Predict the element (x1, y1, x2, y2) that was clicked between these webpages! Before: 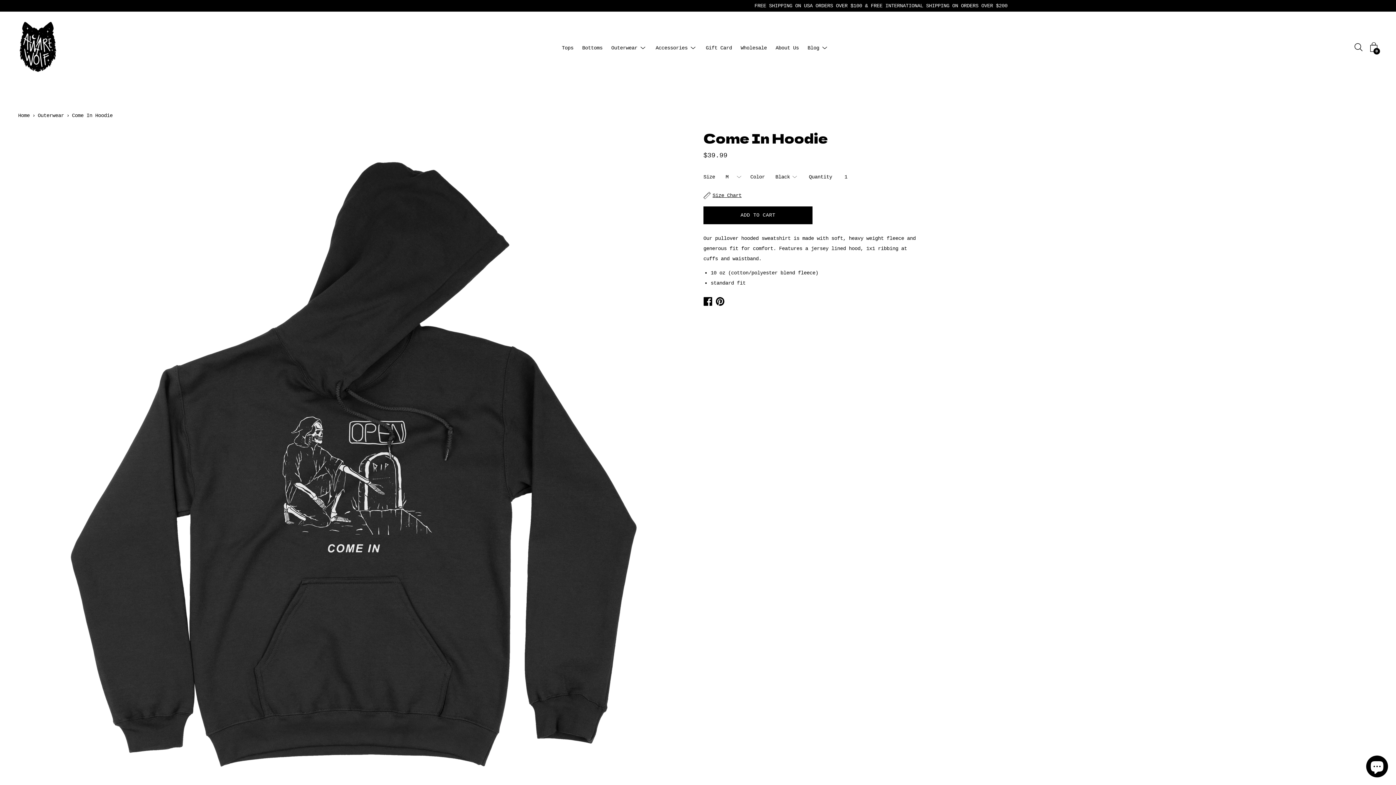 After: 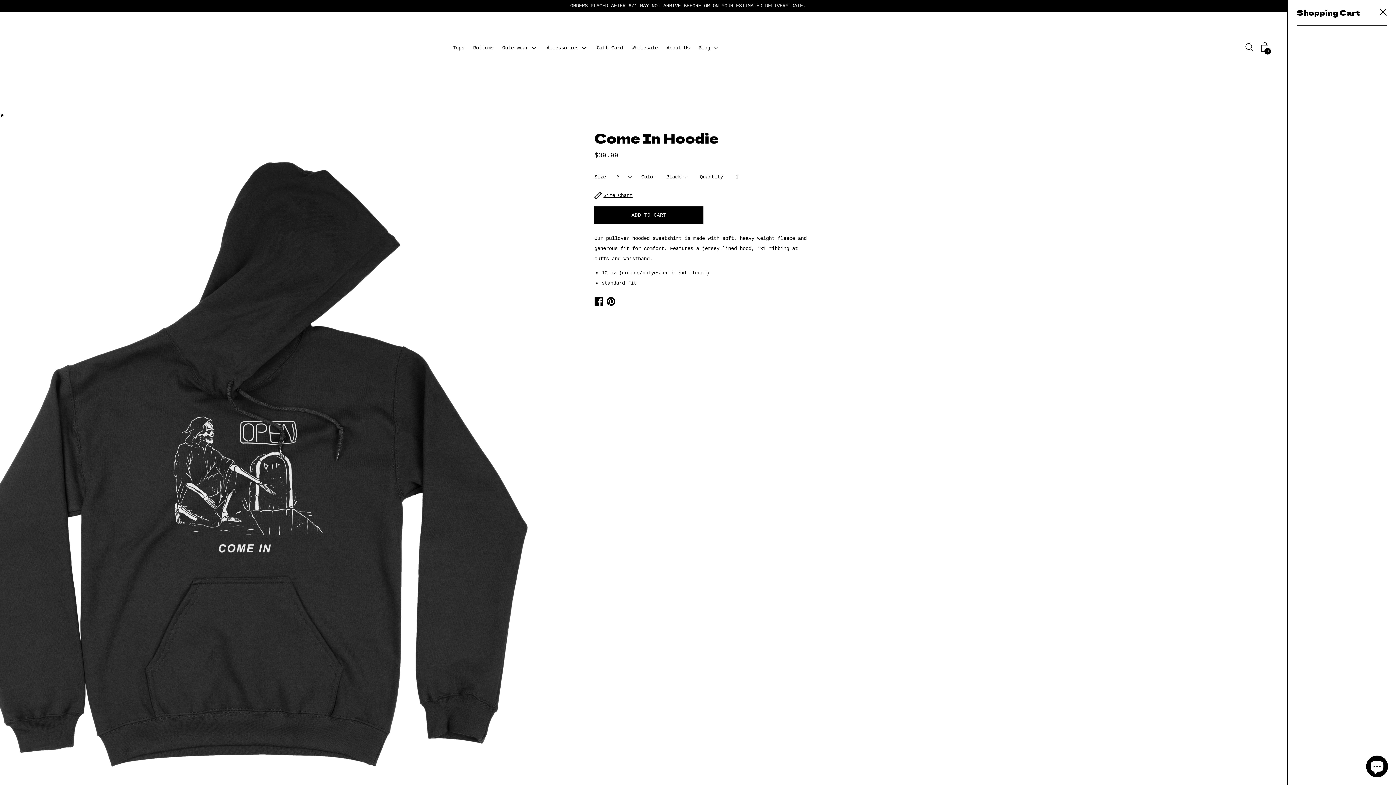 Action: label: 0 bbox: (1370, 42, 1378, 51)